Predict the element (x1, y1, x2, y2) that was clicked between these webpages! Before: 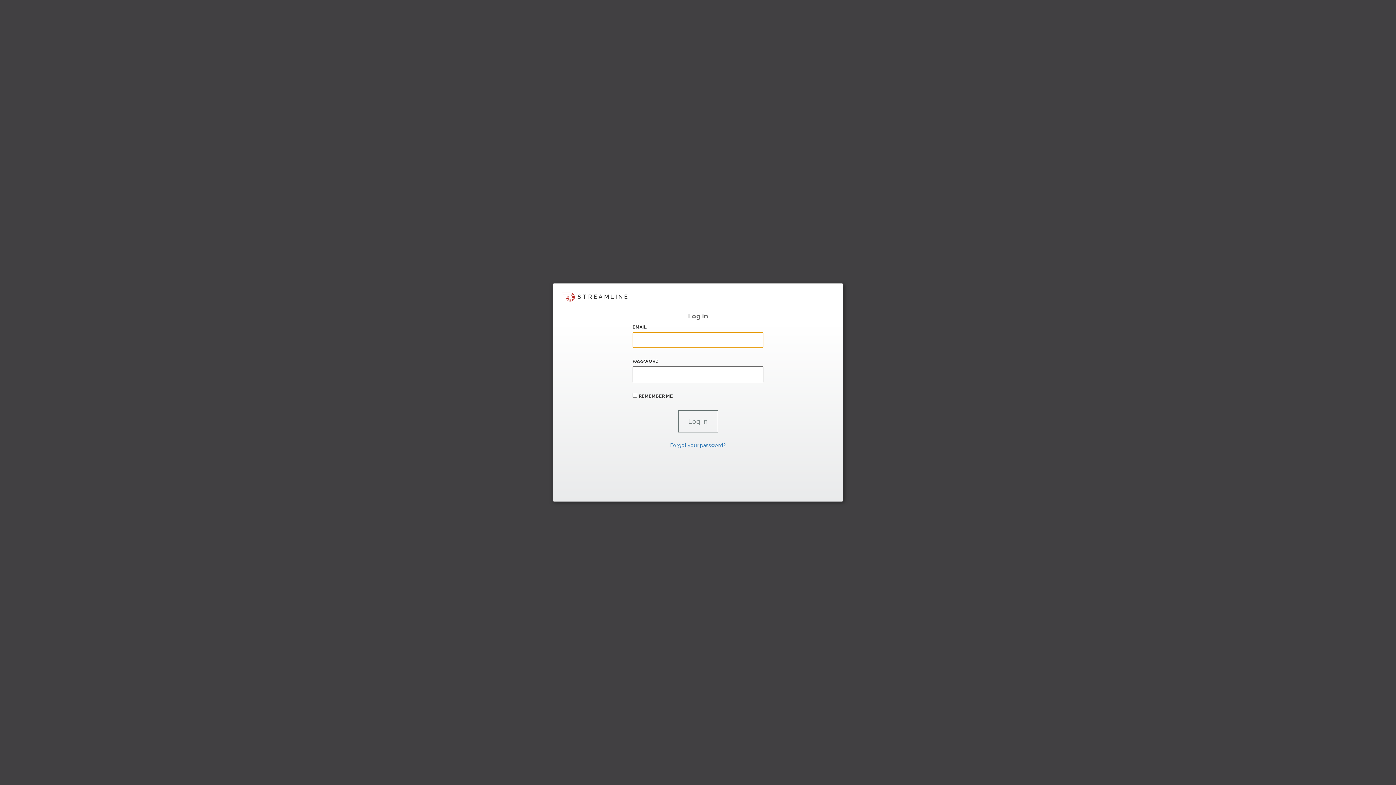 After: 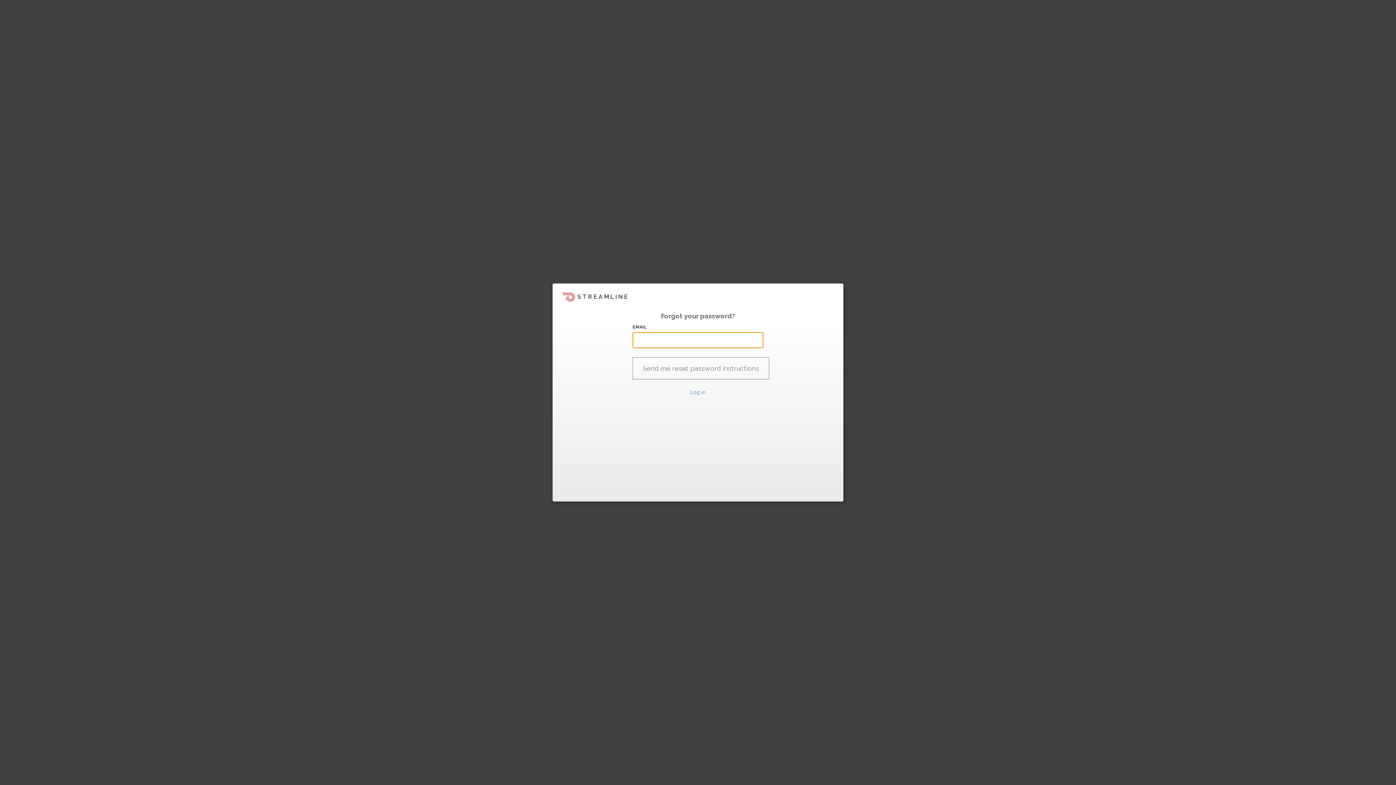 Action: label: Forgot your password? bbox: (670, 442, 726, 448)